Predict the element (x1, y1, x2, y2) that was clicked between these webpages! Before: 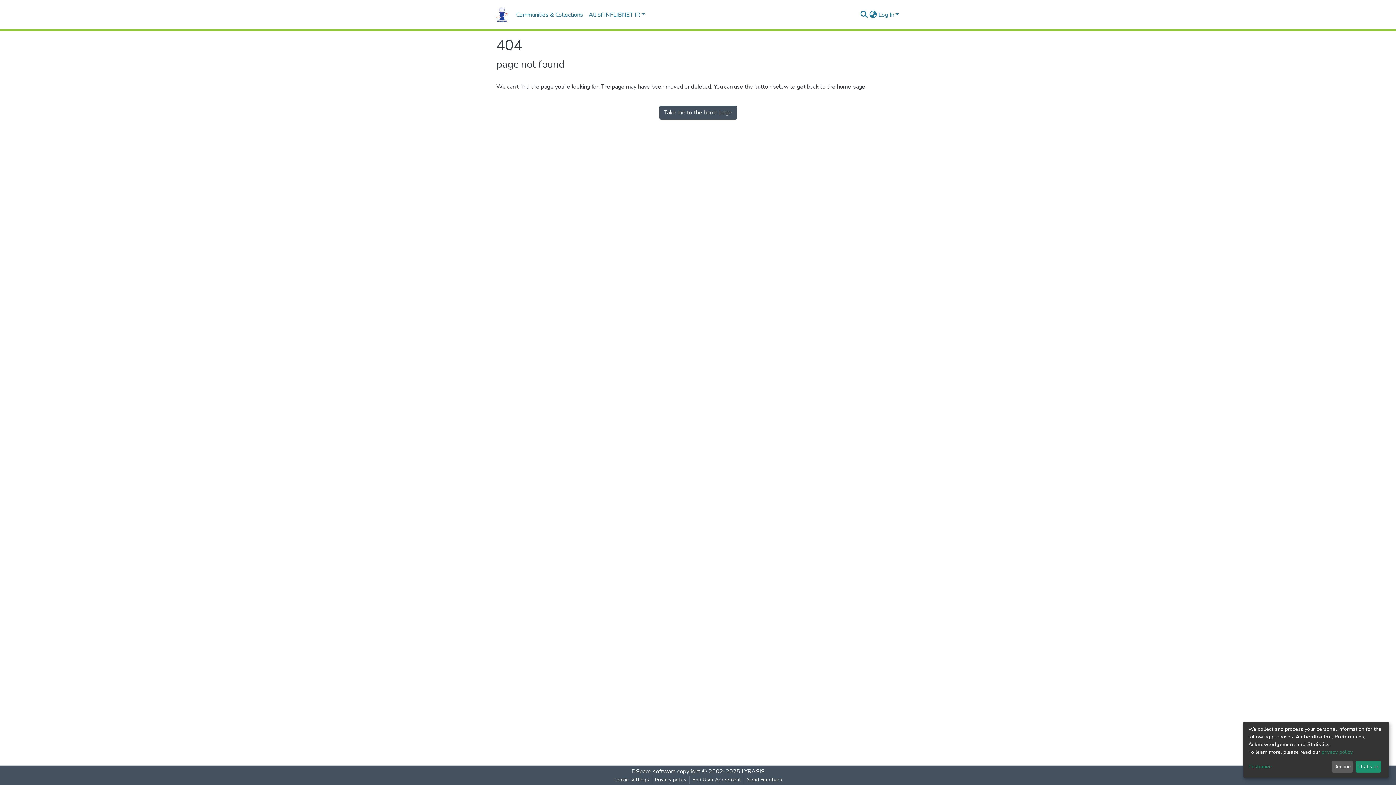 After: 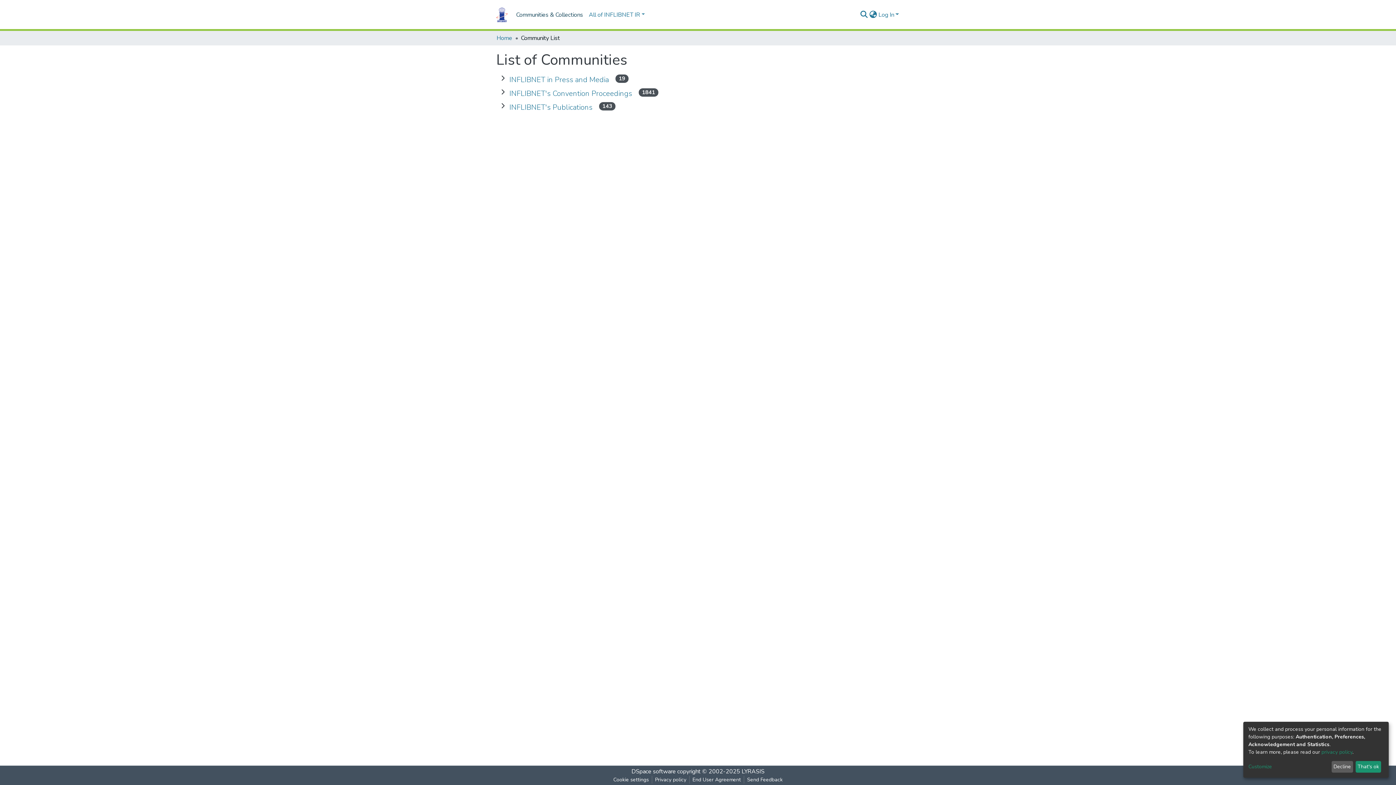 Action: bbox: (502, 7, 574, 22) label: Communities & Collections